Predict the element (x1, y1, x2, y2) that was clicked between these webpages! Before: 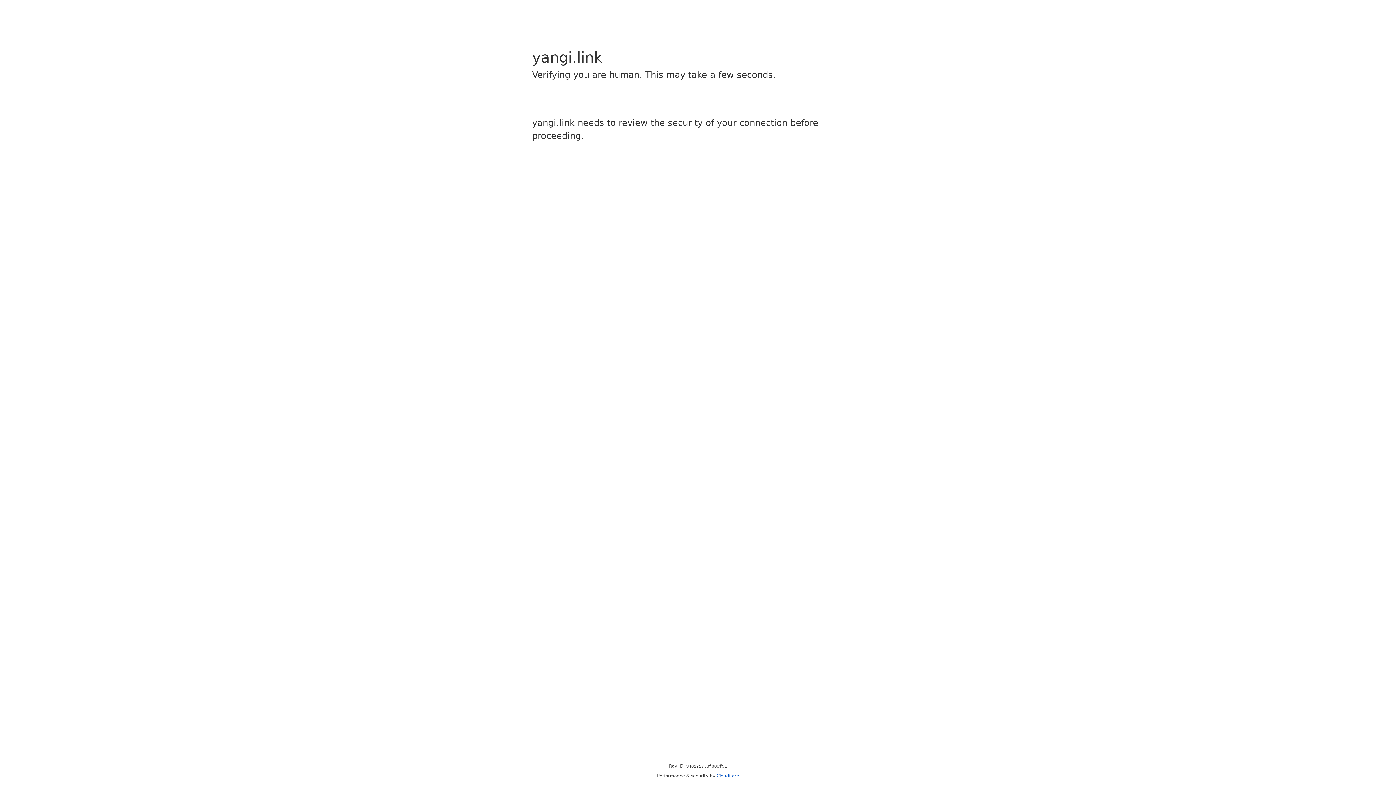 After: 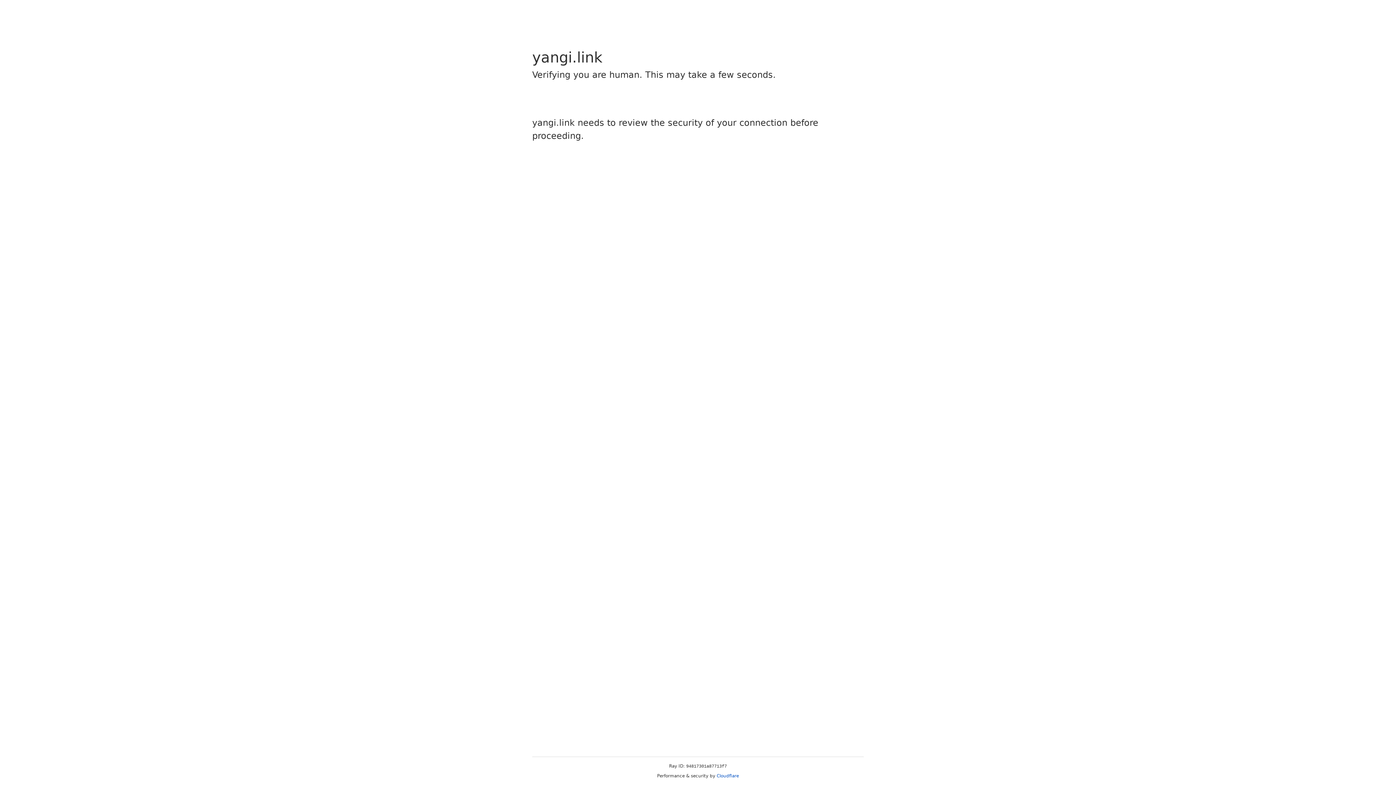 Action: label: Cloudflare bbox: (716, 773, 739, 778)